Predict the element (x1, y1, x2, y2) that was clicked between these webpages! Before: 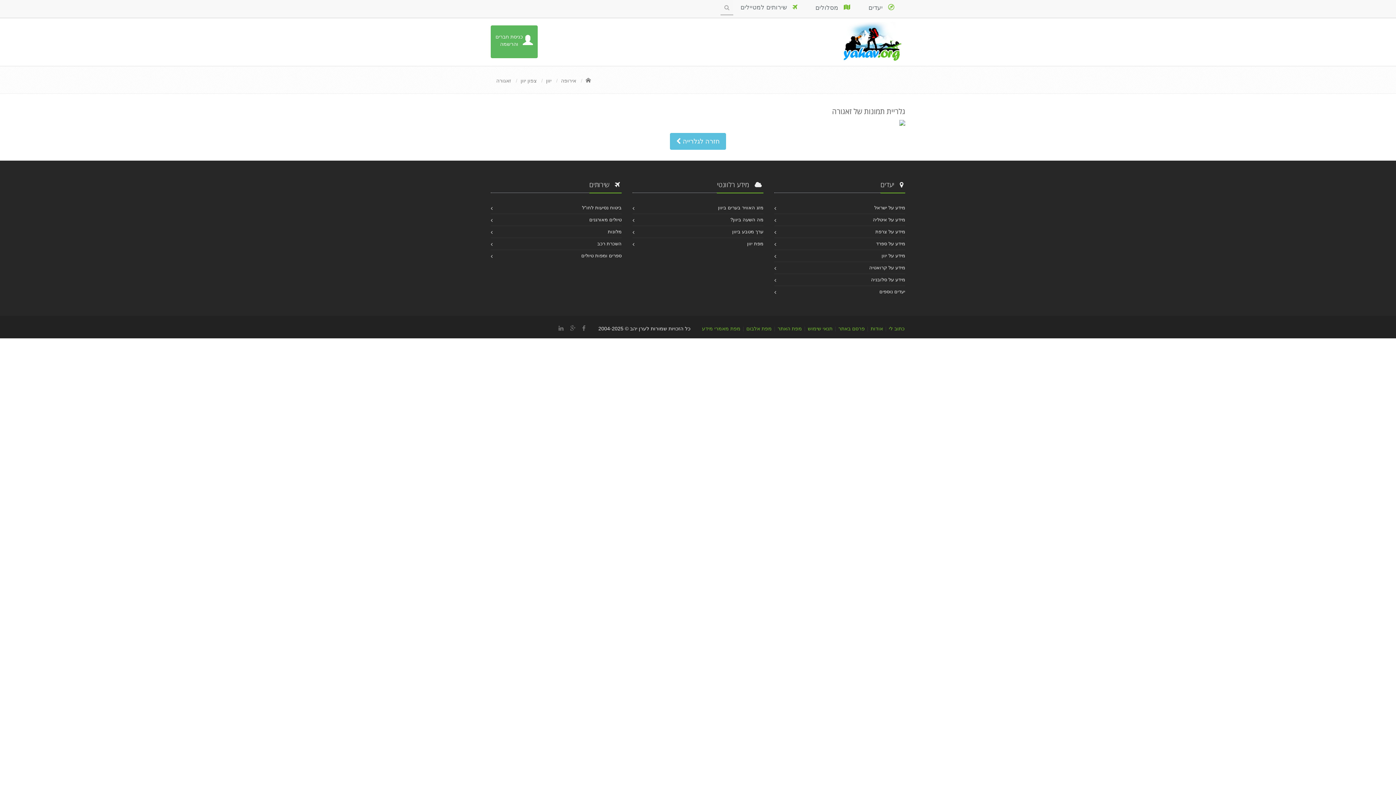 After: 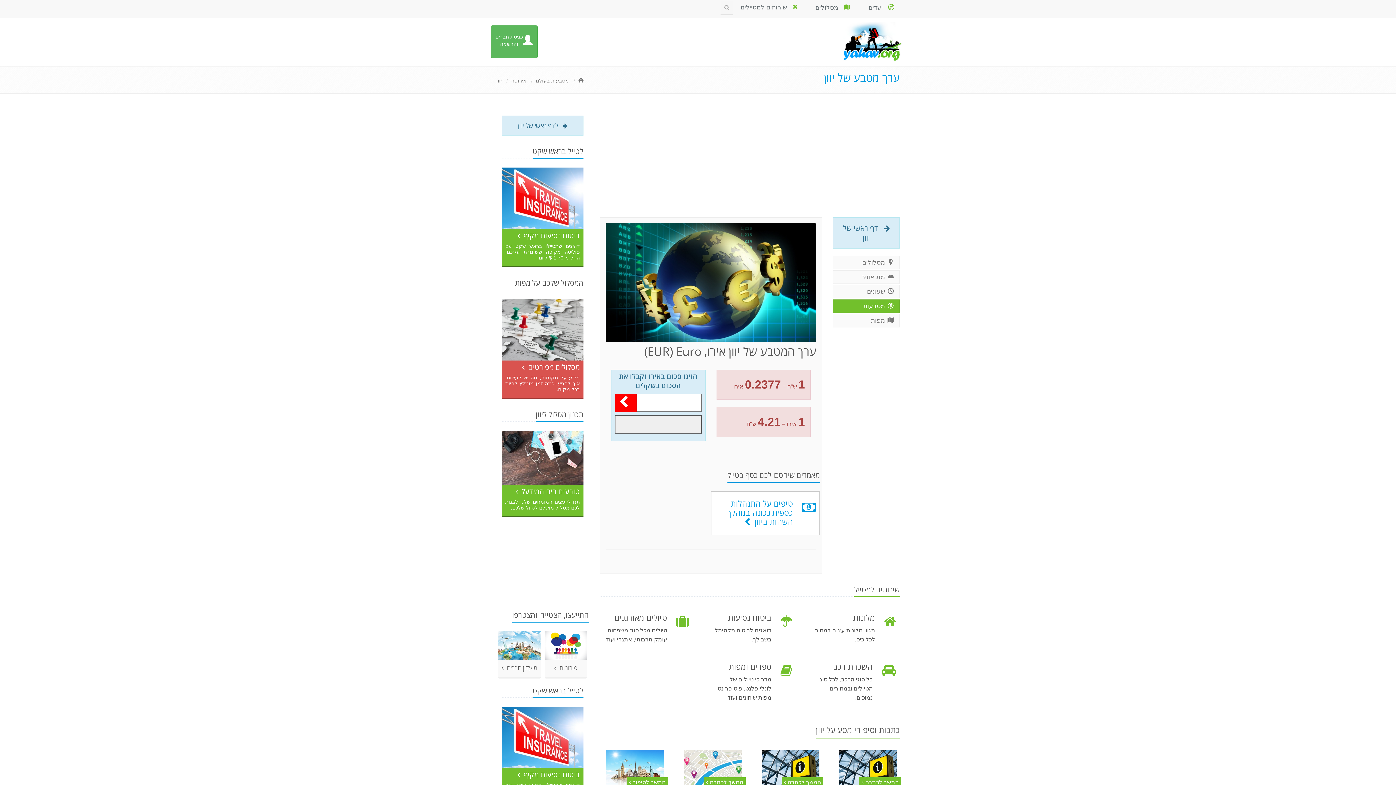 Action: bbox: (732, 226, 763, 237) label: ערך מטבע ביוון